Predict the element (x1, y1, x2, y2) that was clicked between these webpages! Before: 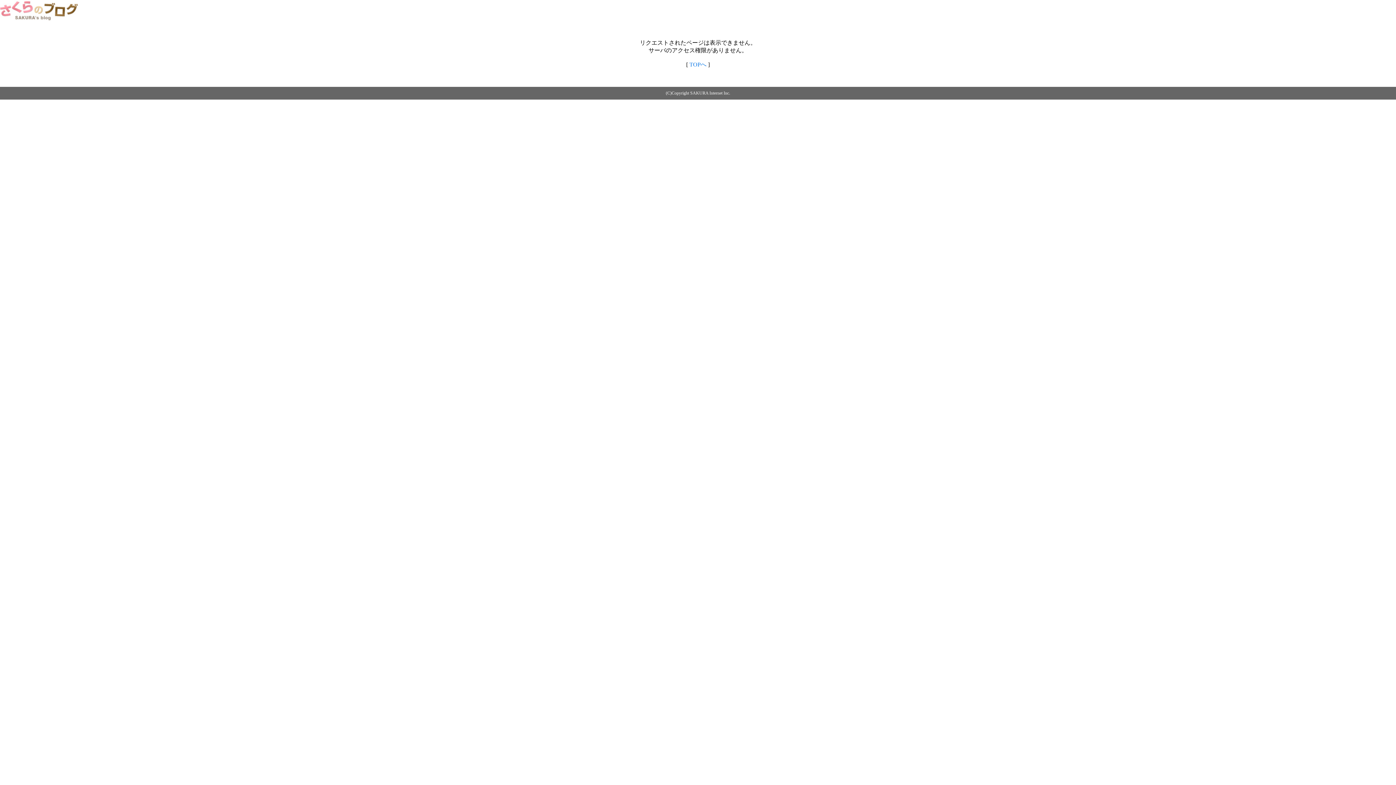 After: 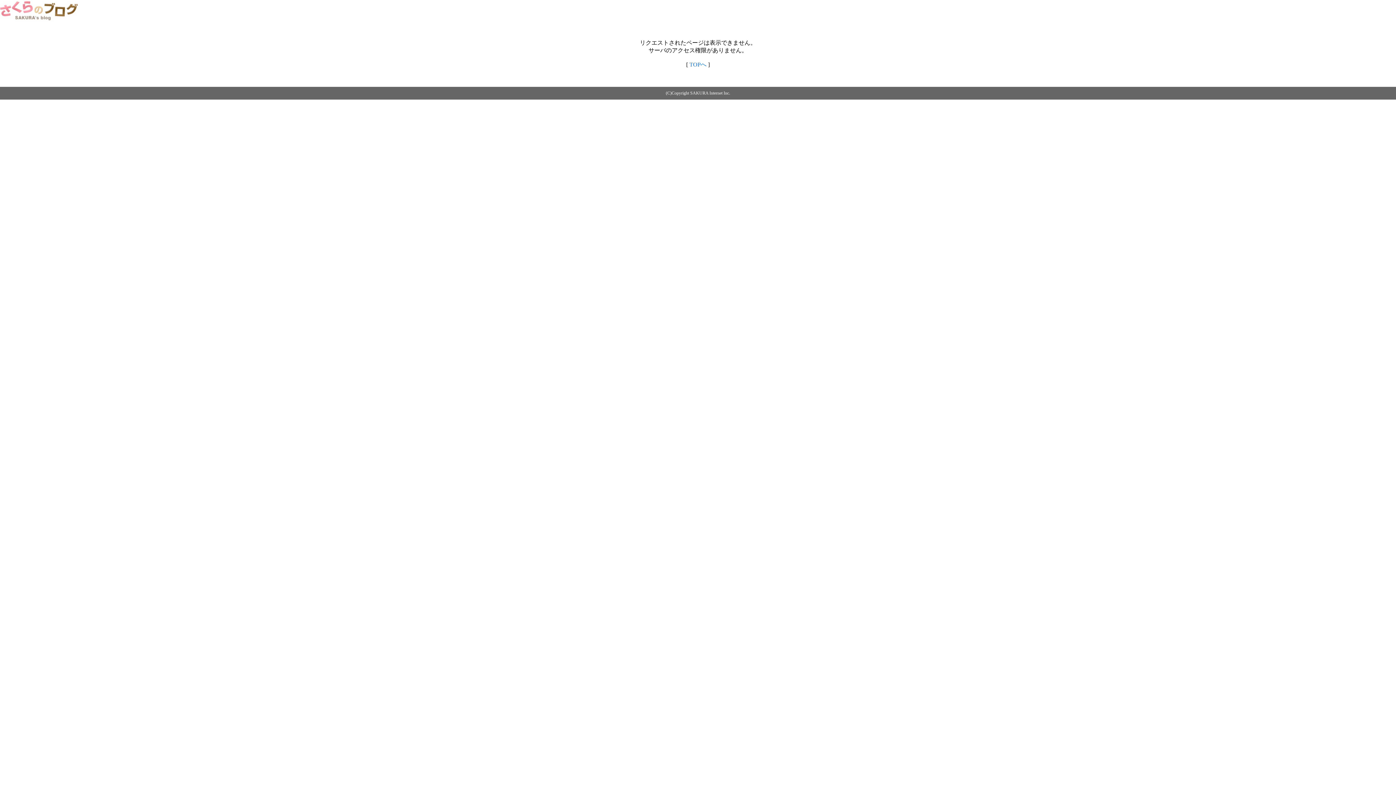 Action: bbox: (0, 14, 79, 20)